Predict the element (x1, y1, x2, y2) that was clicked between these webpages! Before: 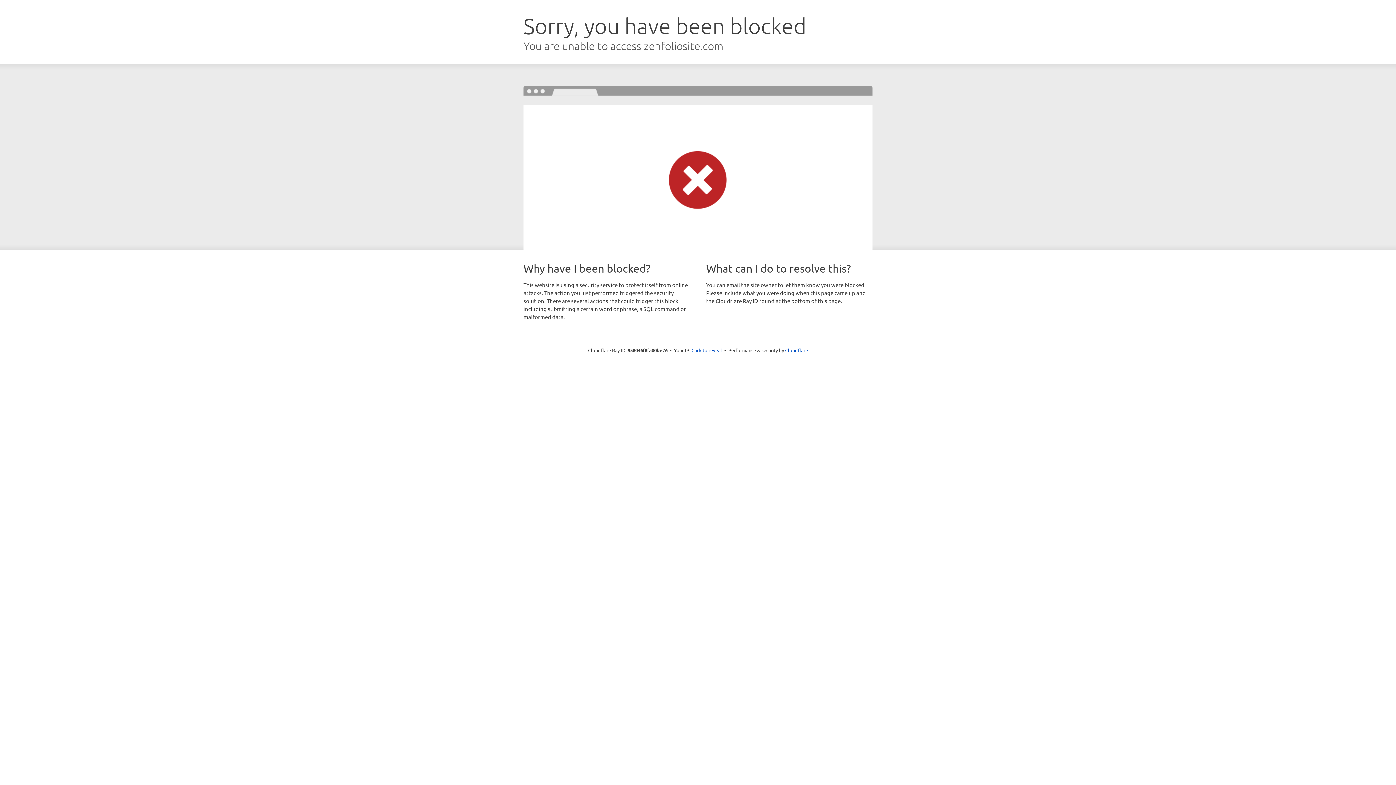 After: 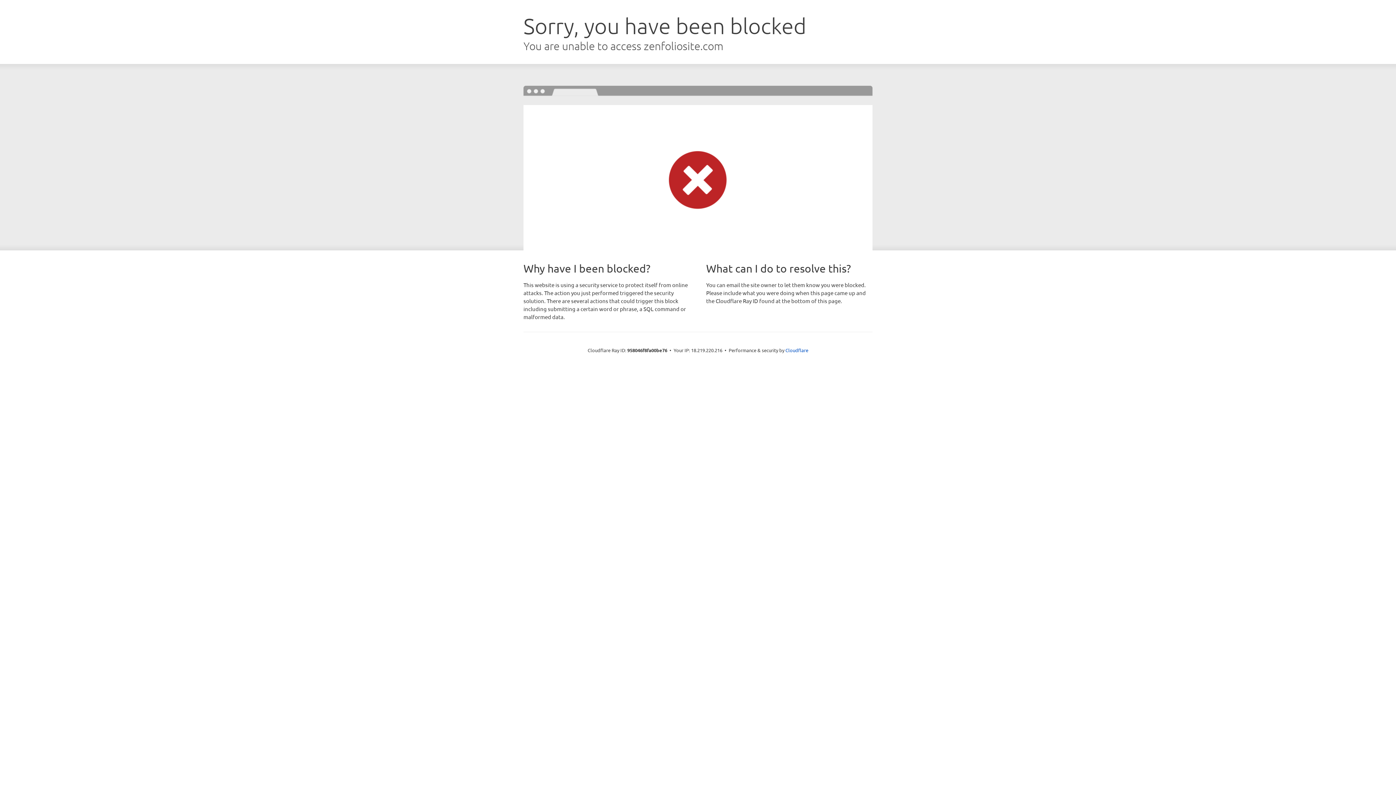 Action: label: Click to reveal bbox: (691, 346, 722, 353)